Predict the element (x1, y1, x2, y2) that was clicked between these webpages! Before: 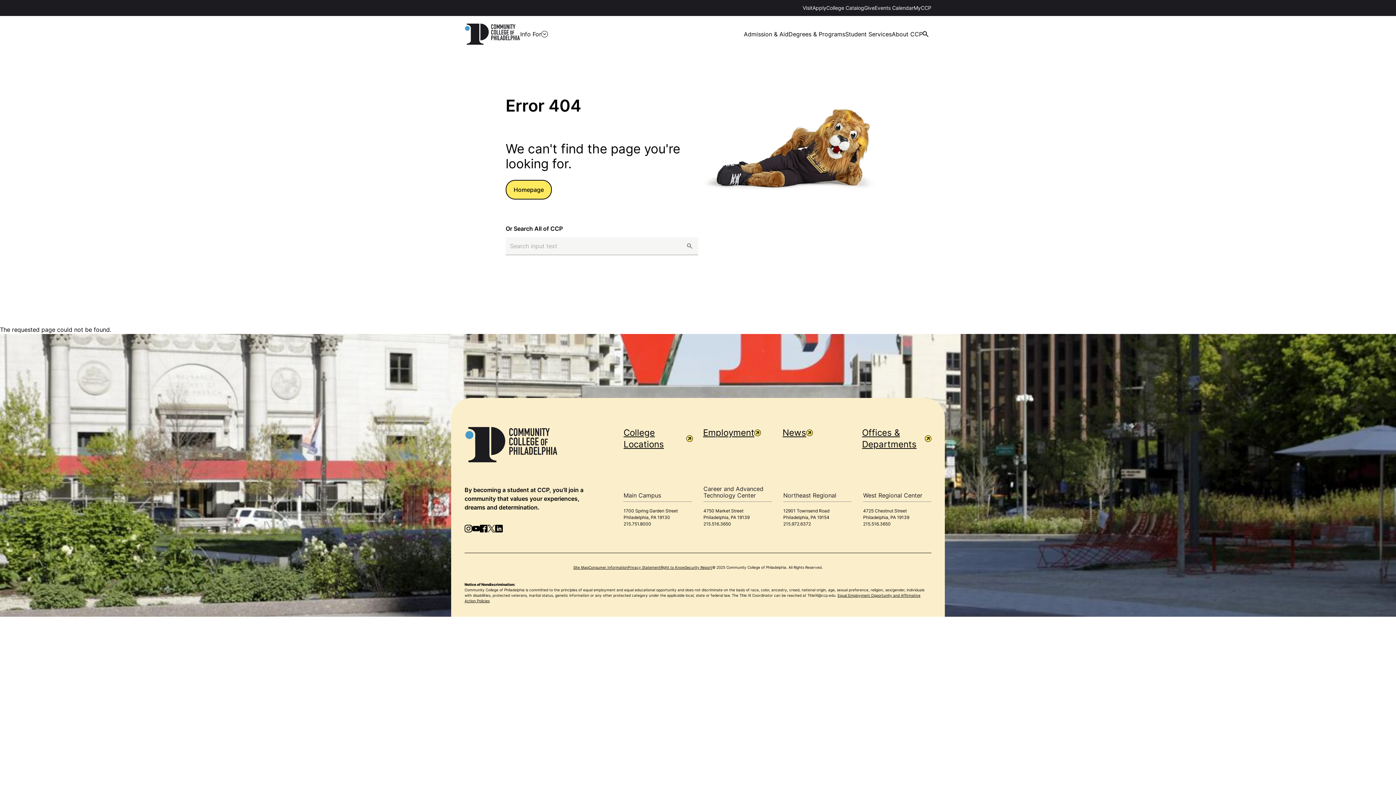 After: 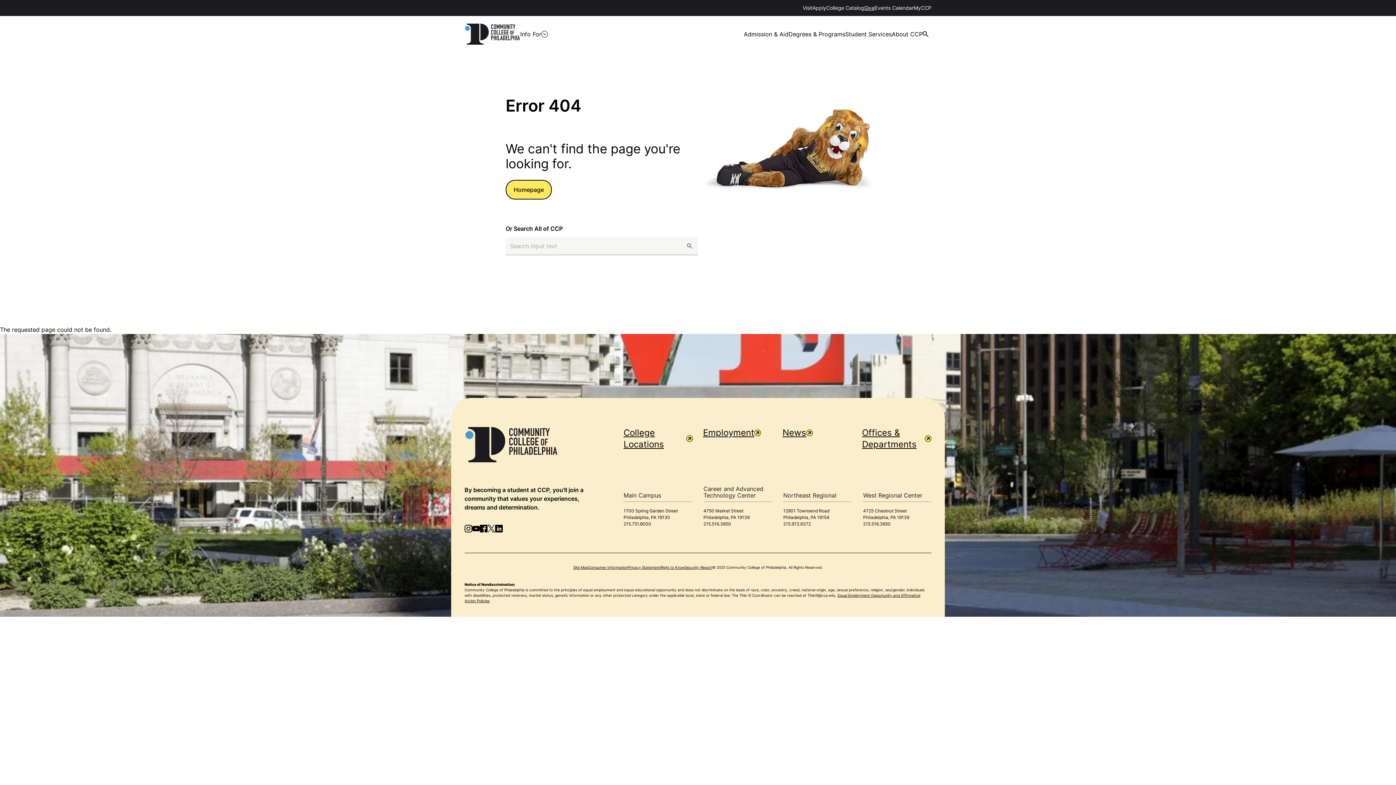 Action: bbox: (864, 4, 874, 10) label: Give